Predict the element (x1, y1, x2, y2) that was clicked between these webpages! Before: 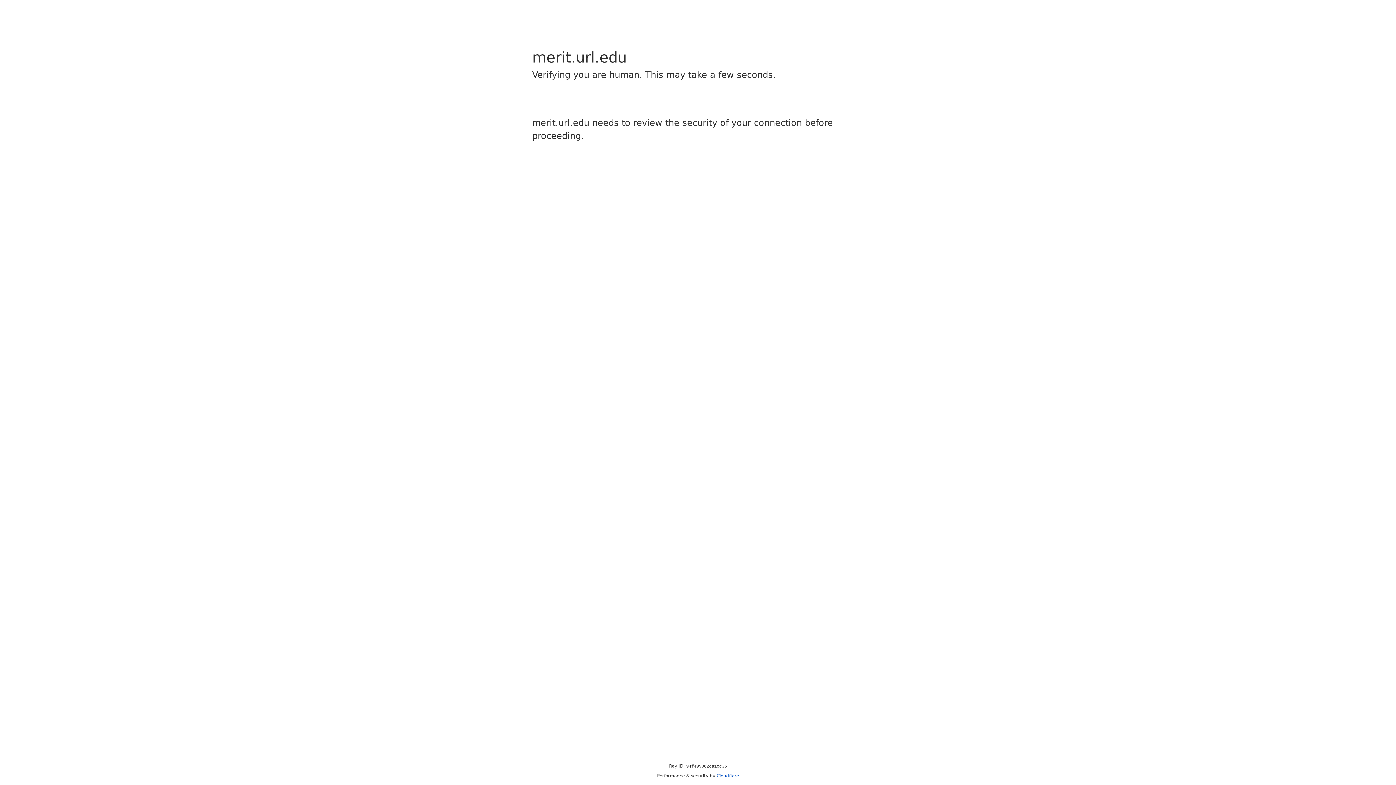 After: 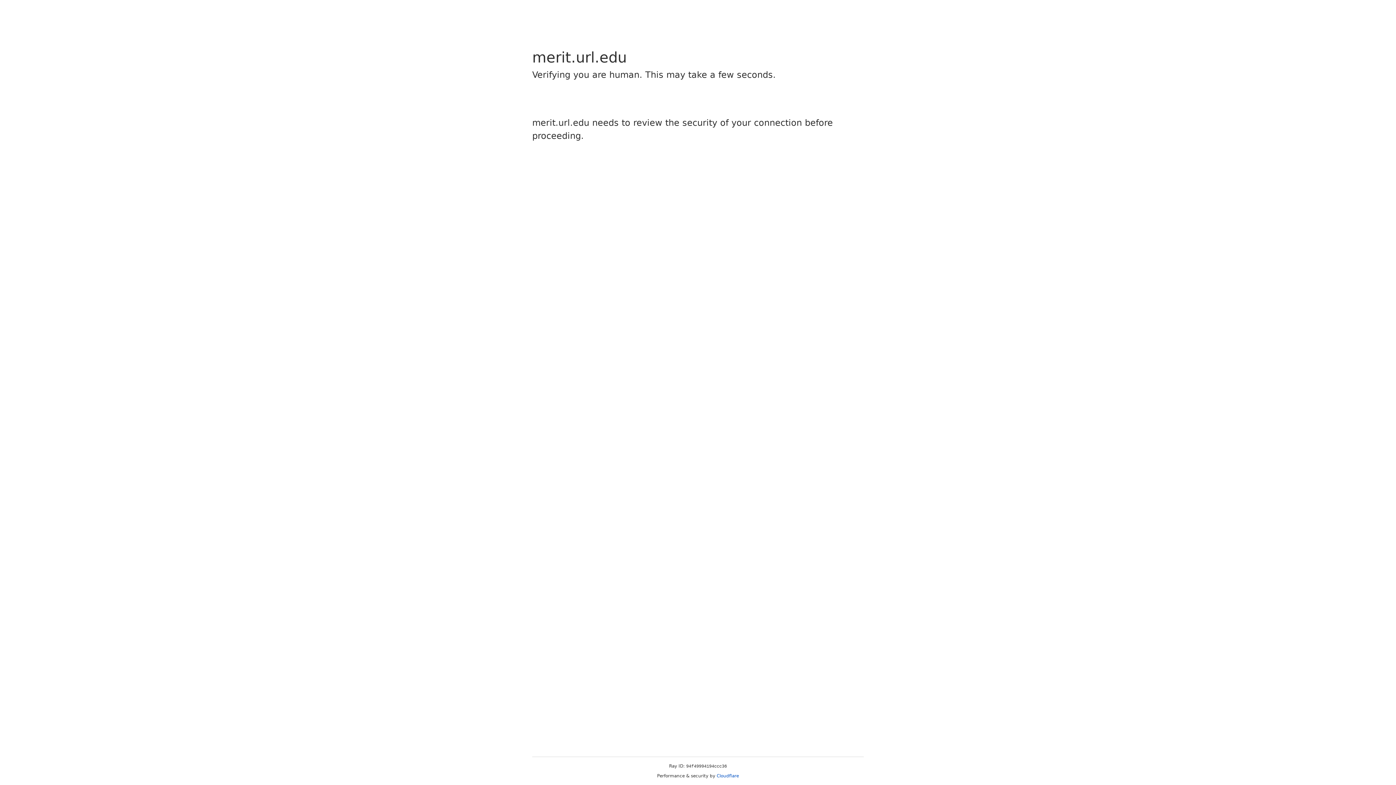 Action: bbox: (716, 773, 739, 778) label: Cloudflare